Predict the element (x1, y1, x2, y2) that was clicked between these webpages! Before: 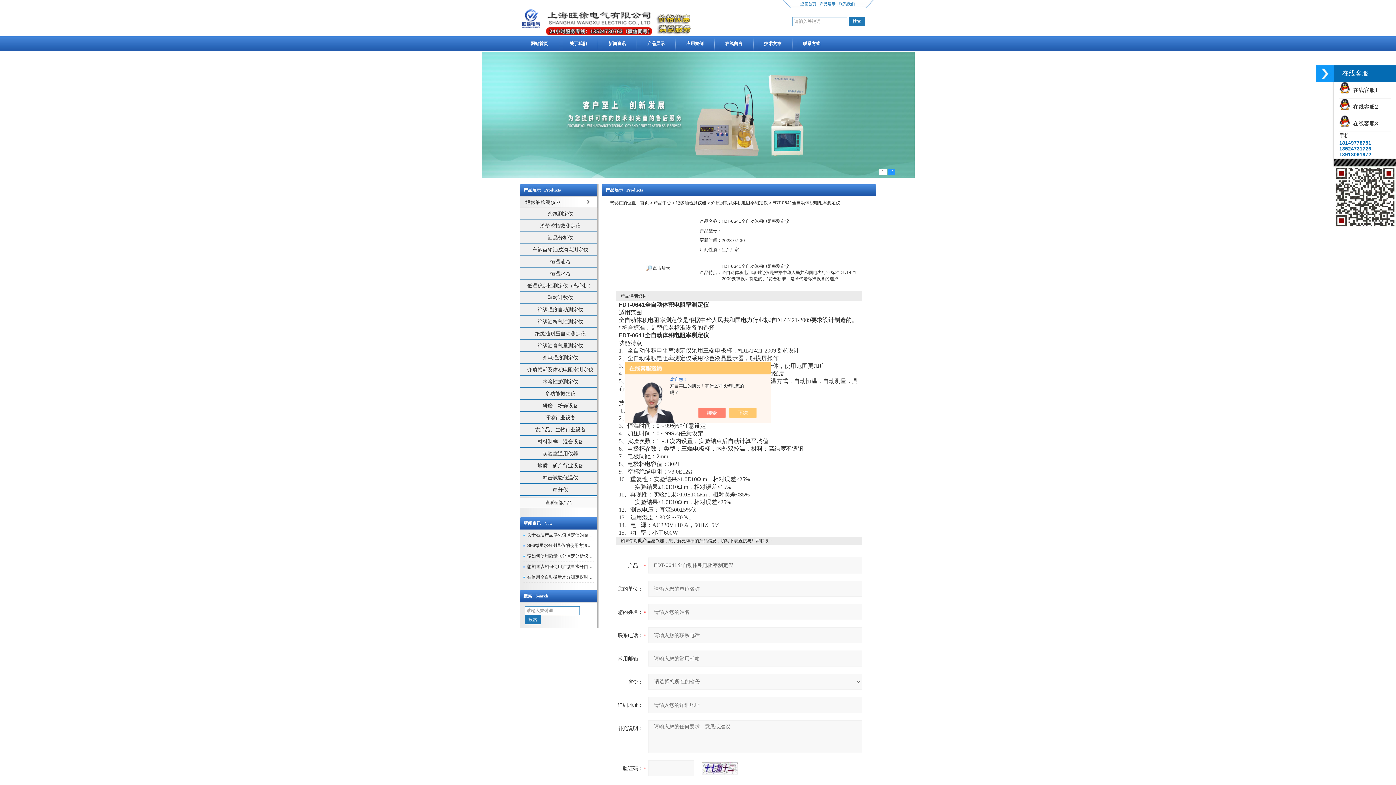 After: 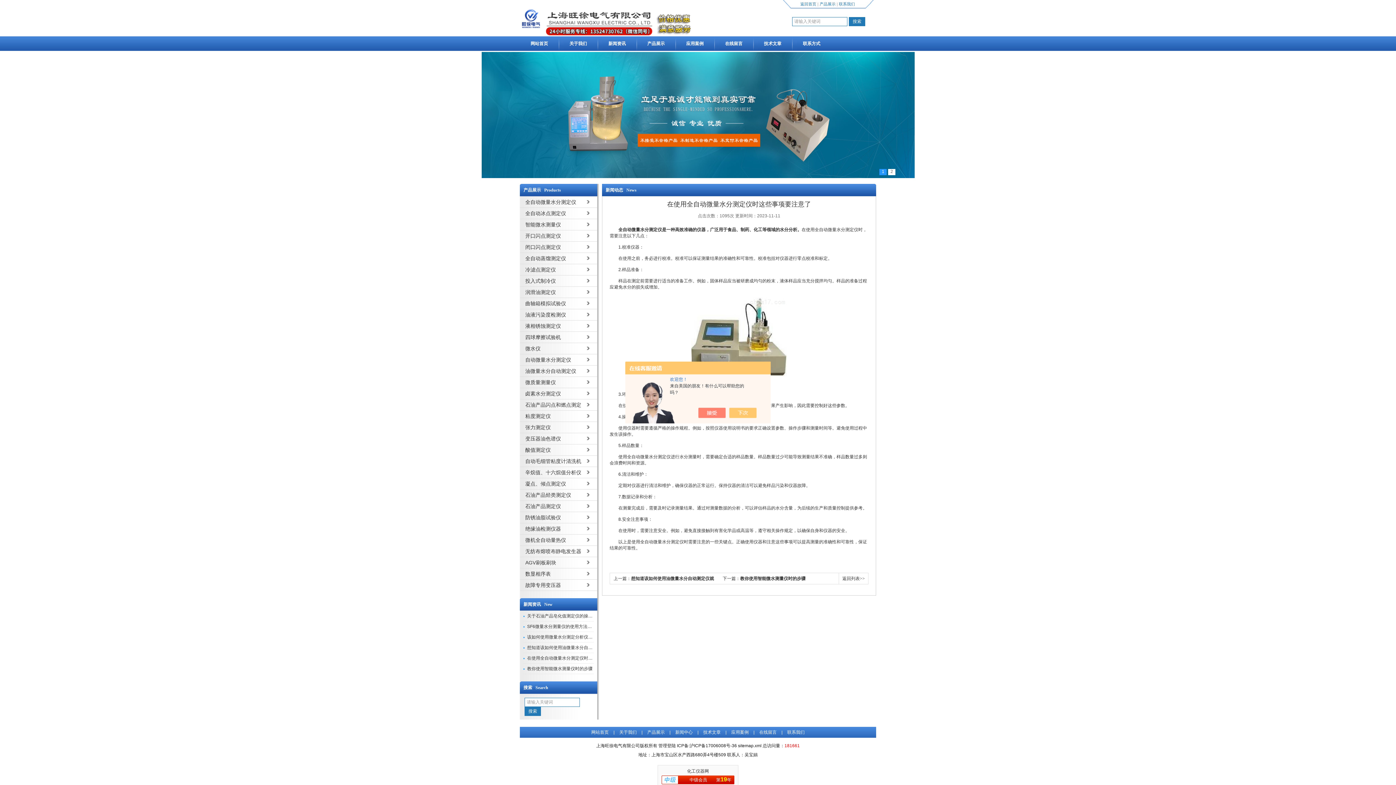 Action: bbox: (527, 574, 623, 580) label: 在使用全自动微量水分测定仪时这些事项要注意了